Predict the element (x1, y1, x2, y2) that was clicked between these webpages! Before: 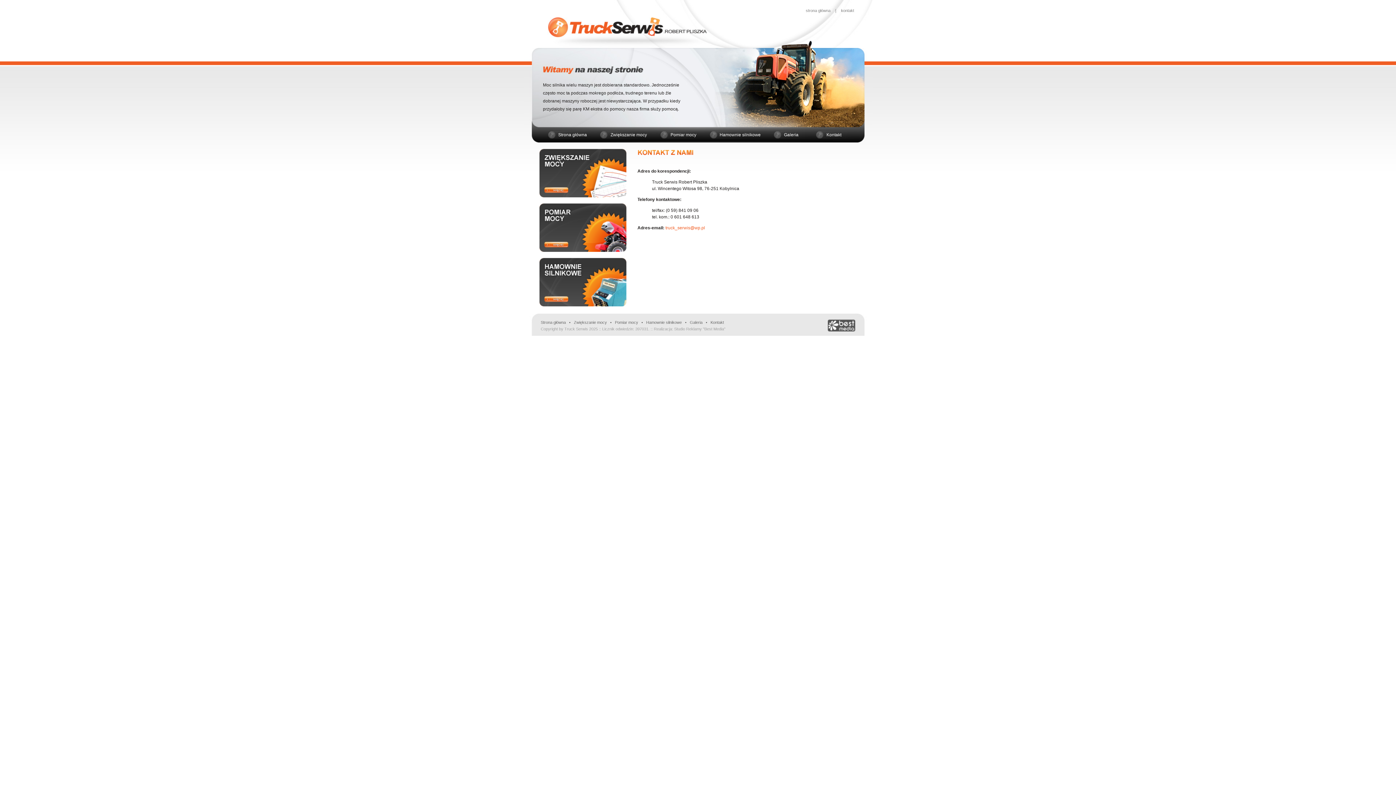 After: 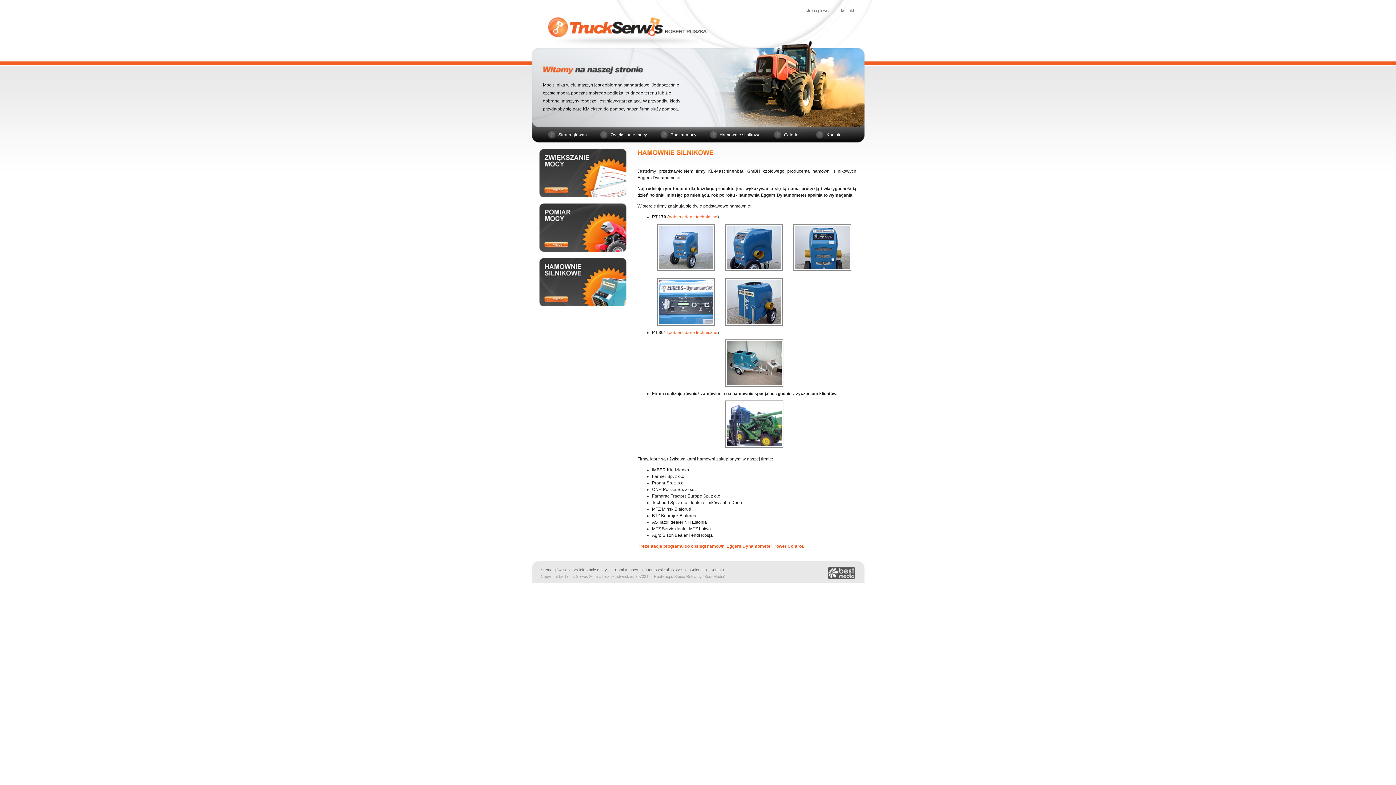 Action: bbox: (523, 302, 637, 307)